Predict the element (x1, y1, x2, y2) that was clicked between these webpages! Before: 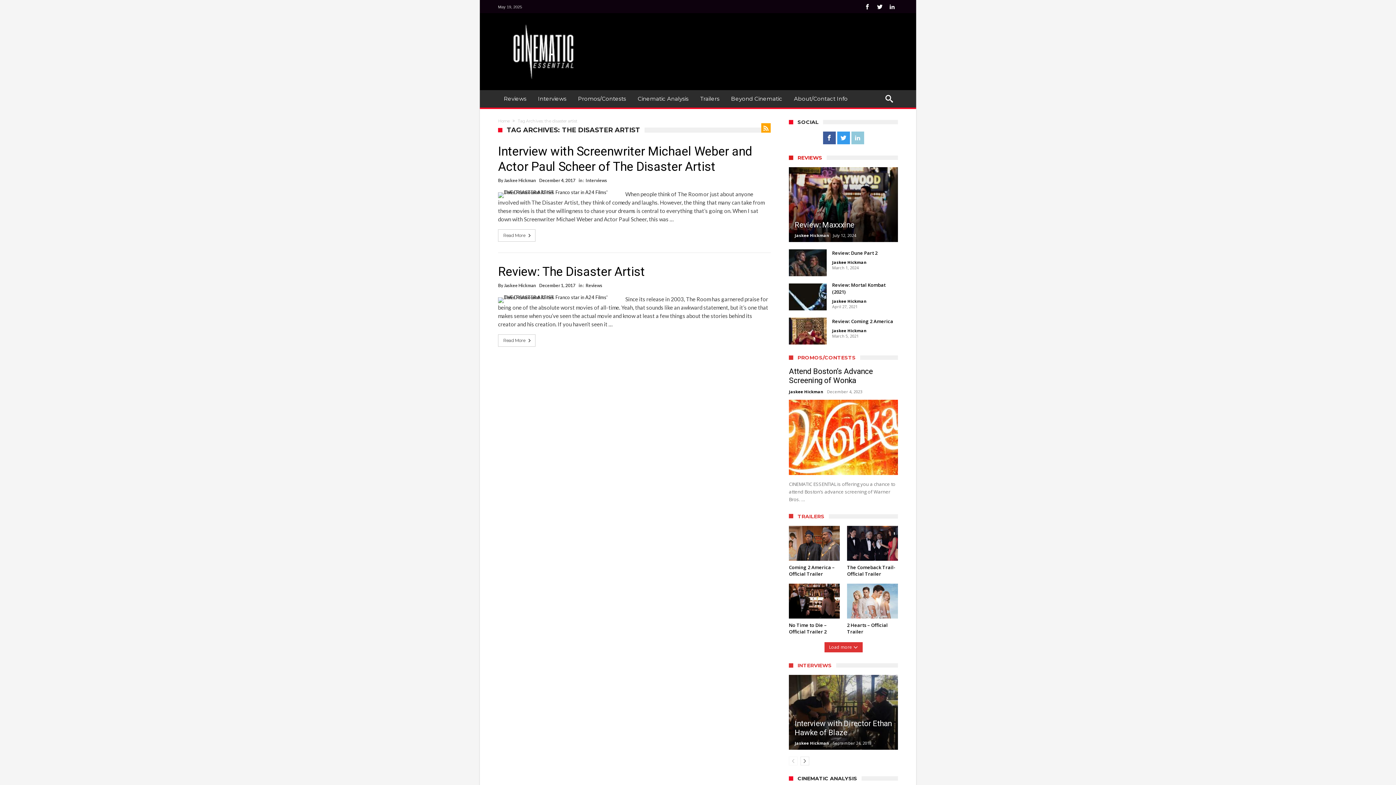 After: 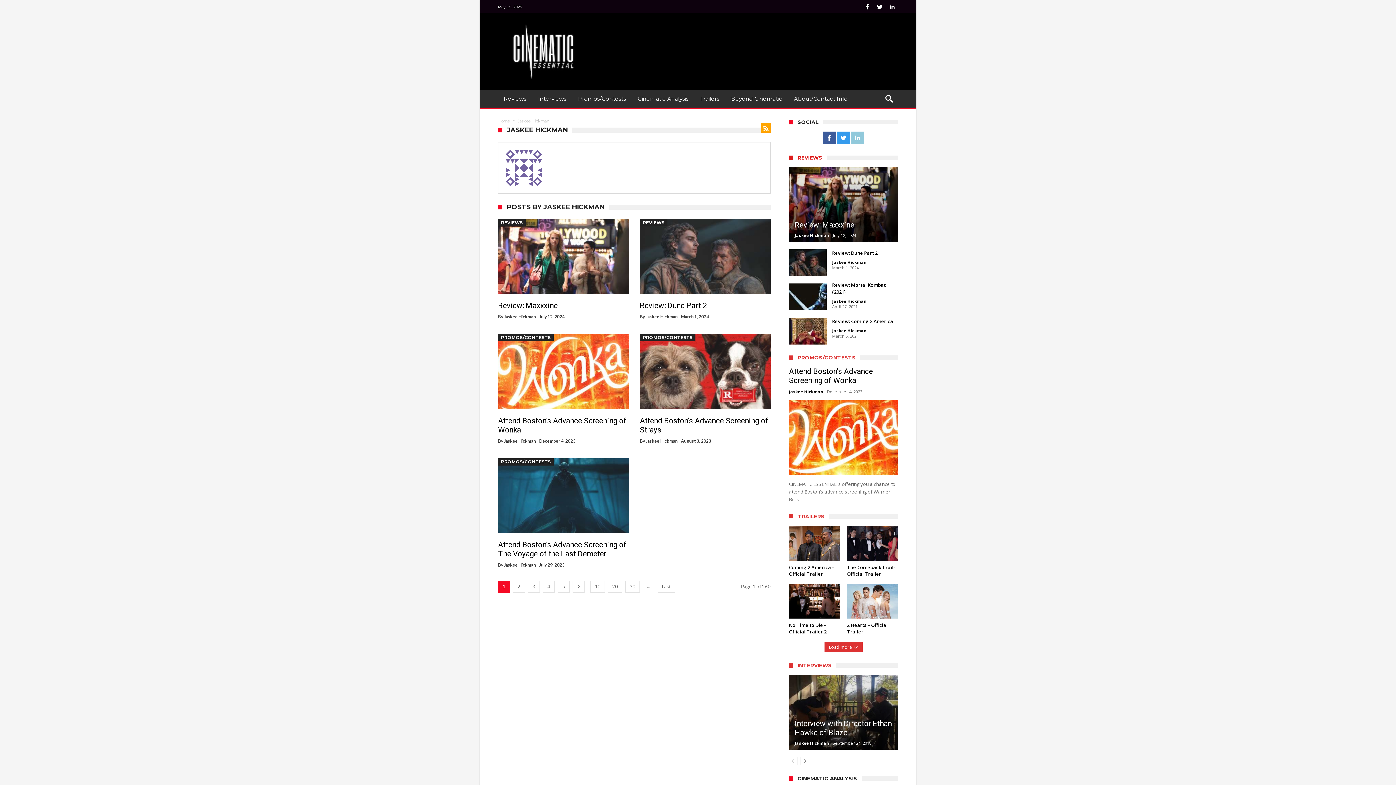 Action: bbox: (794, 232, 829, 238) label: Jaskee Hickman